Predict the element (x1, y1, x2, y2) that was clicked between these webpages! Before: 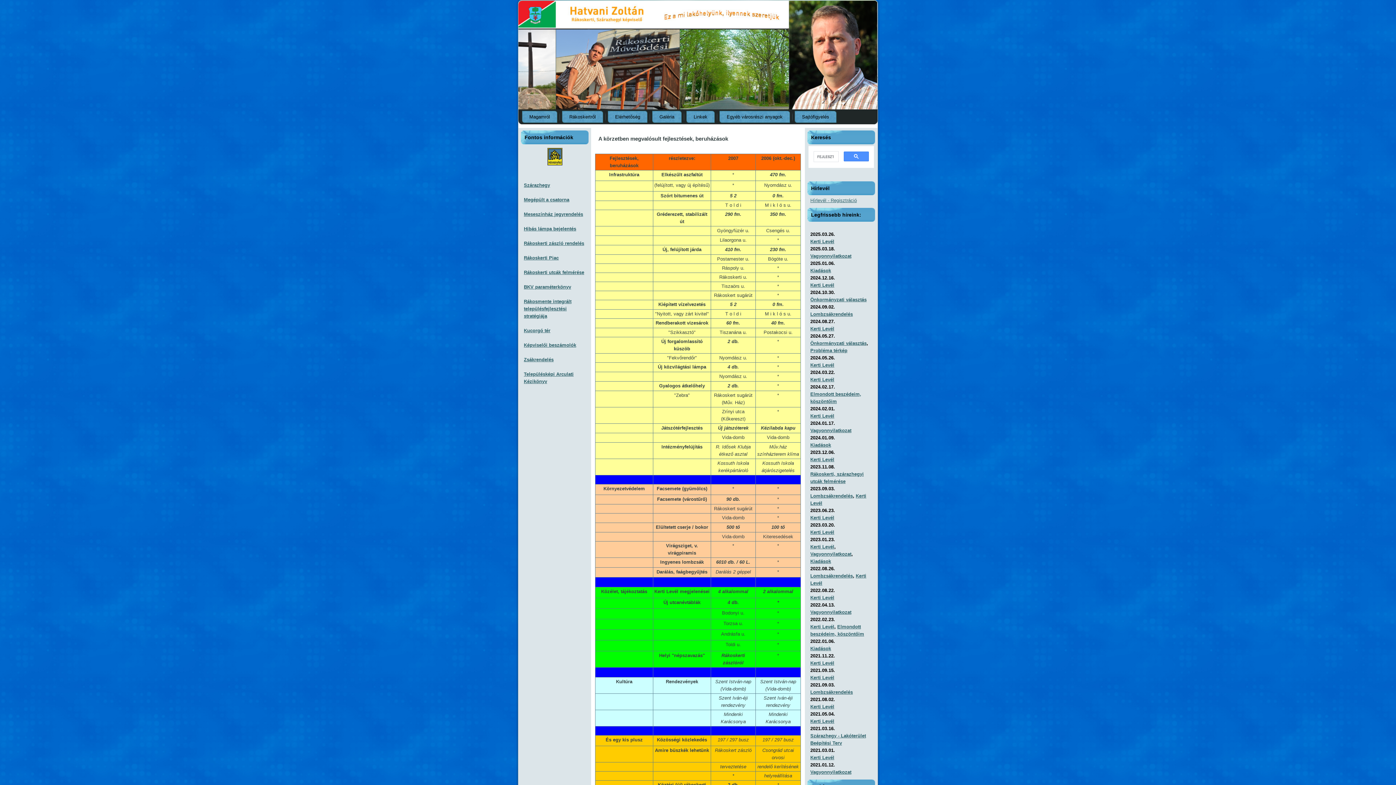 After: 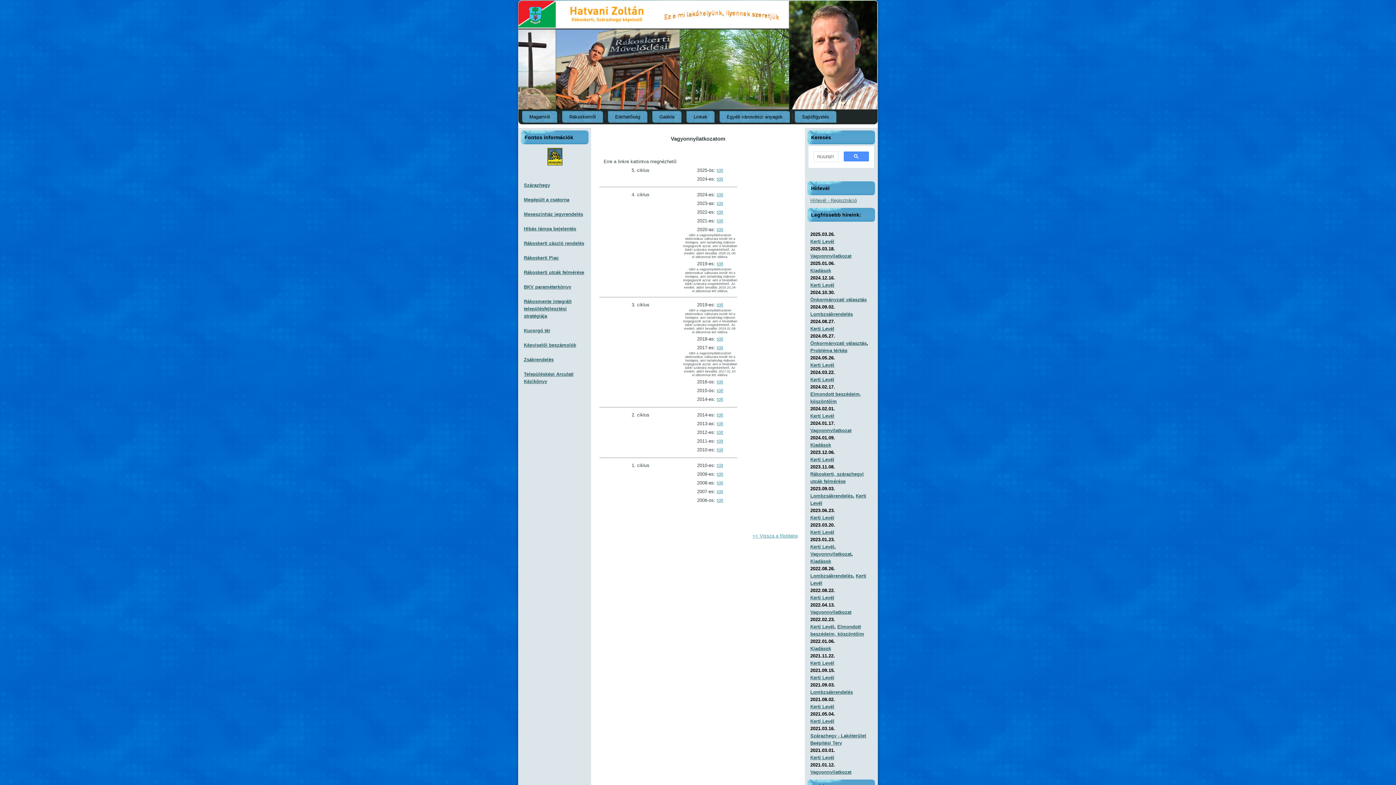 Action: bbox: (810, 609, 851, 615) label: Vagyonnyilatkozat